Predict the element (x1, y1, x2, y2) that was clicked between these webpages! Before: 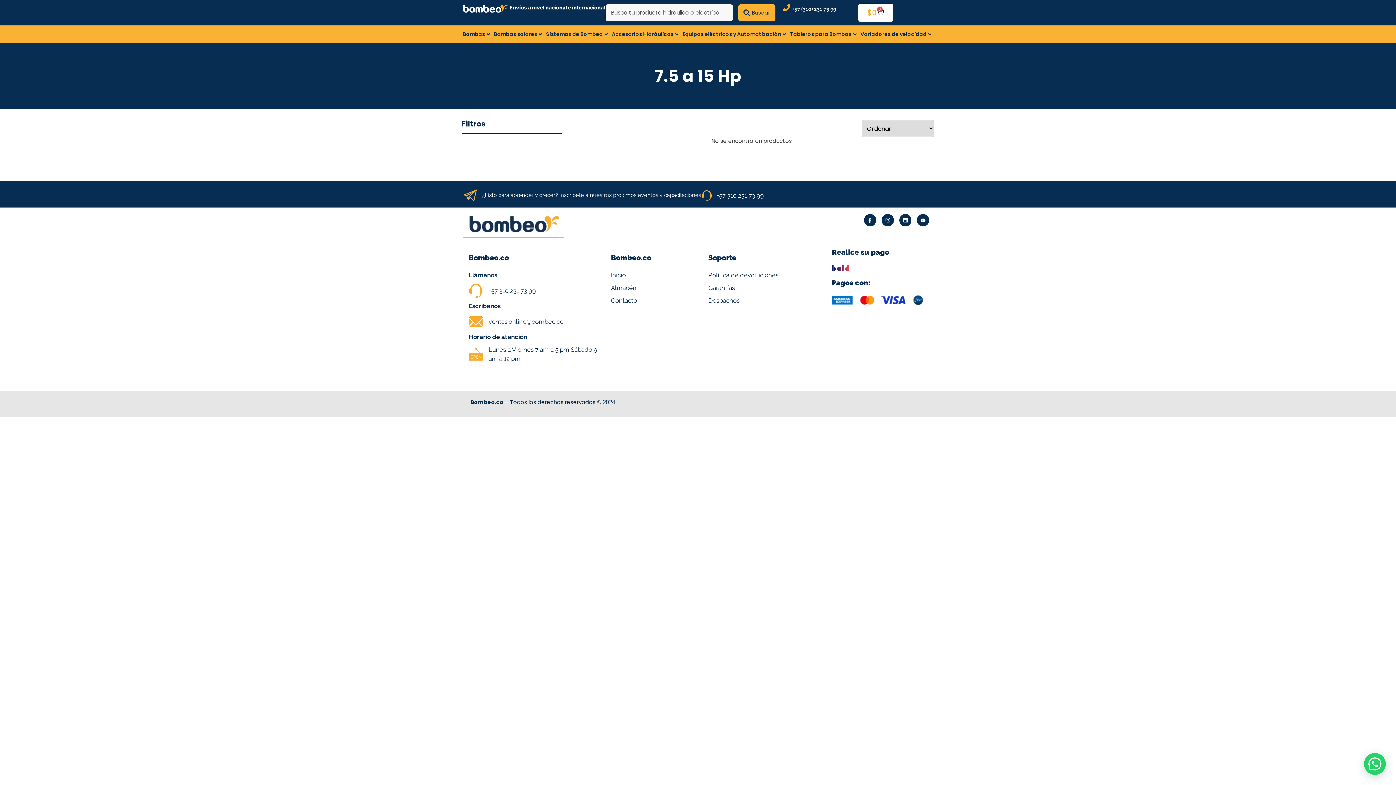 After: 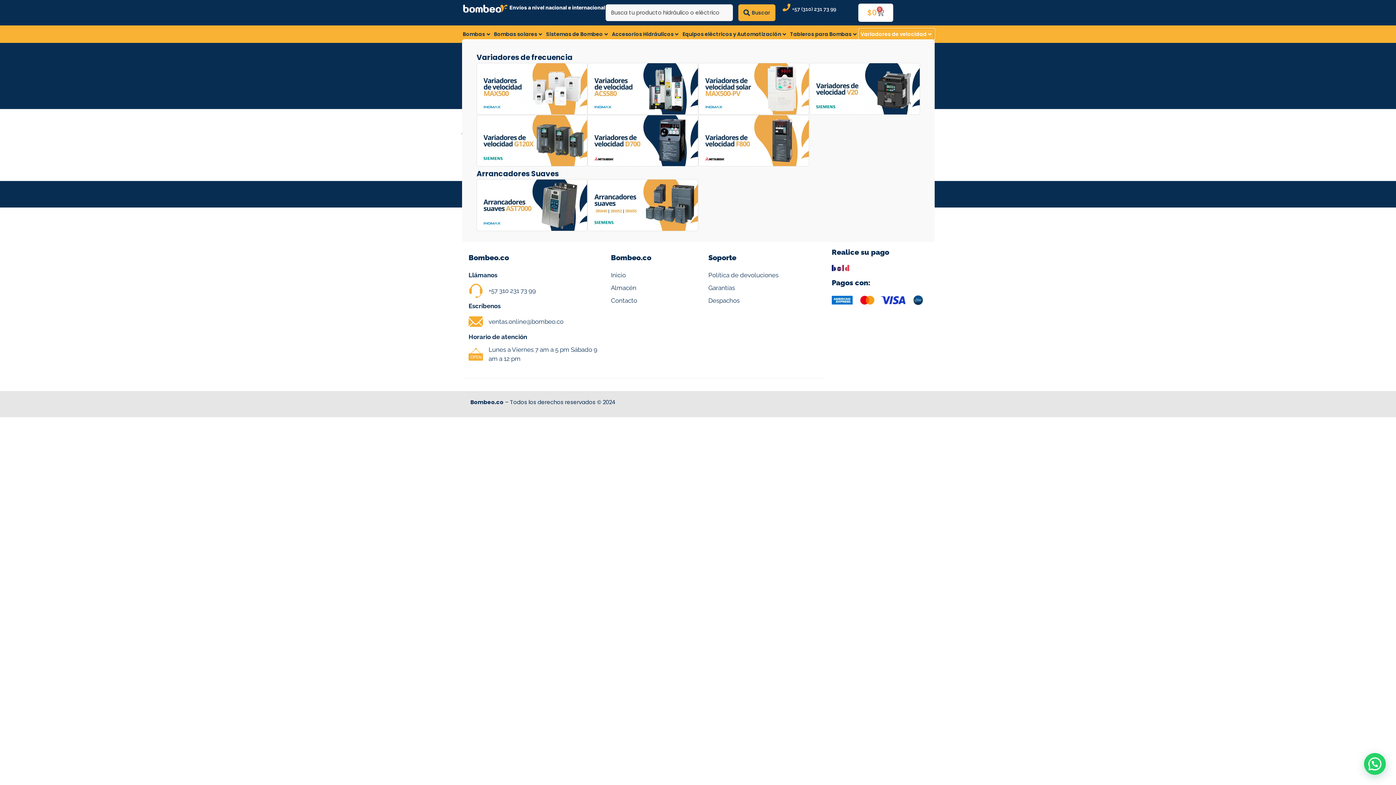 Action: bbox: (860, 31, 926, 36) label: Variadores de velocidad